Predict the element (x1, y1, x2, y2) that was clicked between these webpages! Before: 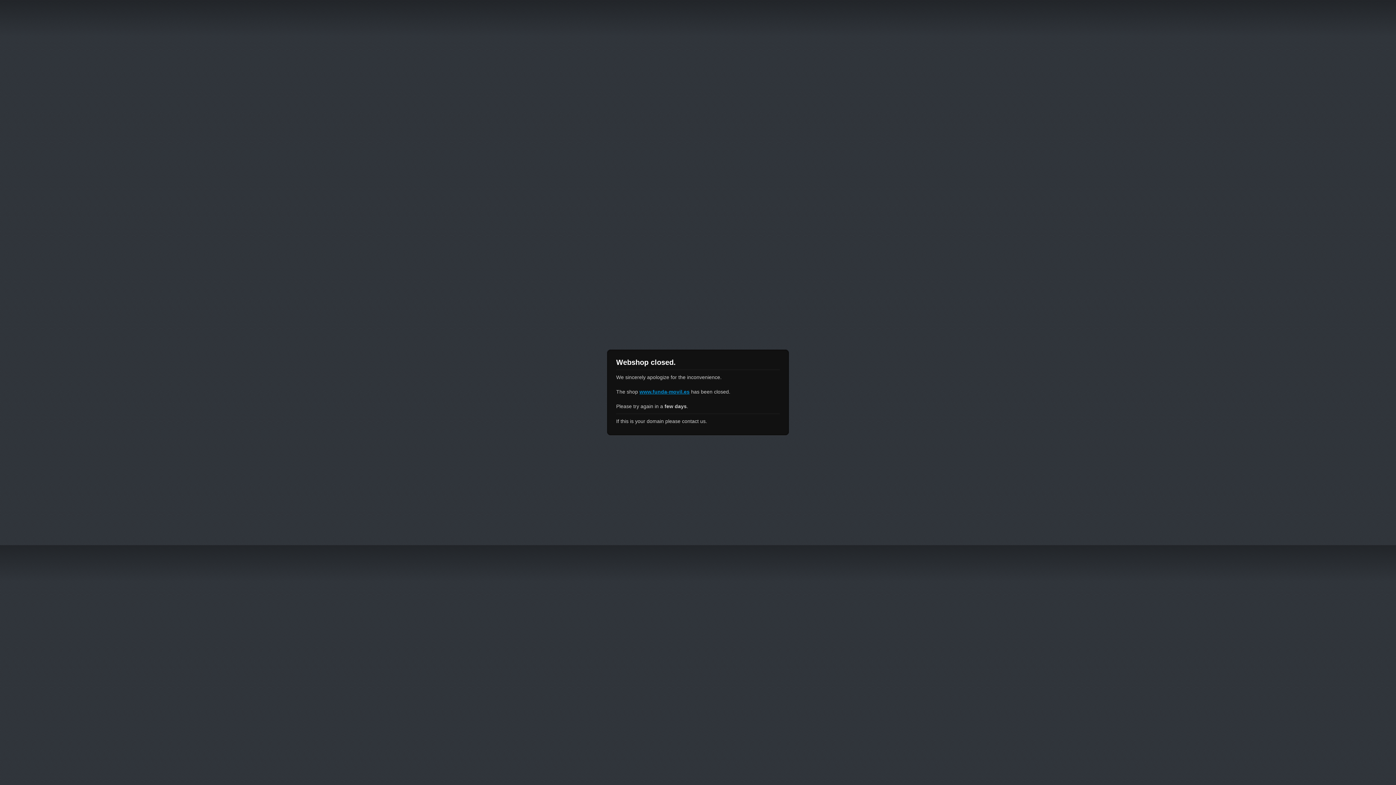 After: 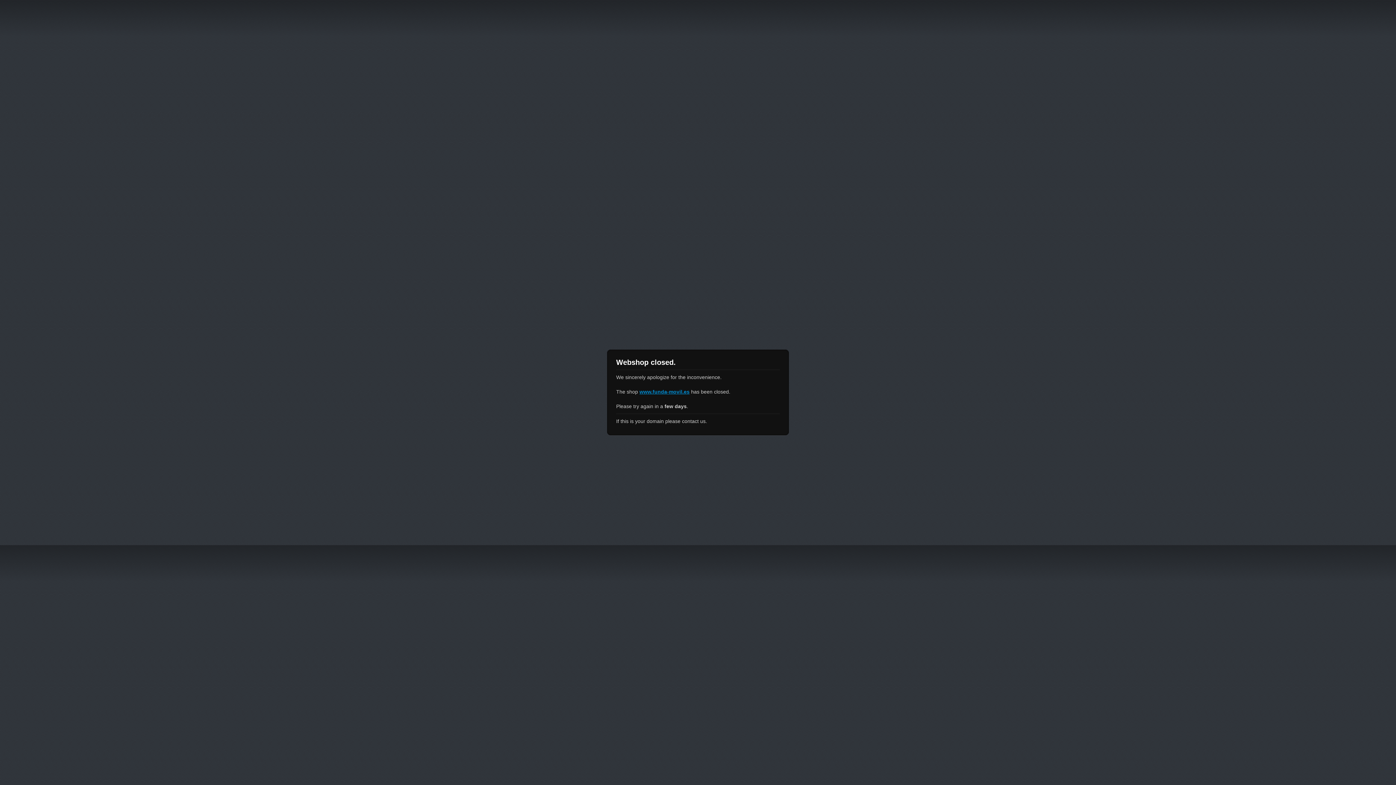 Action: label: www.funda-movil.es bbox: (639, 389, 689, 394)